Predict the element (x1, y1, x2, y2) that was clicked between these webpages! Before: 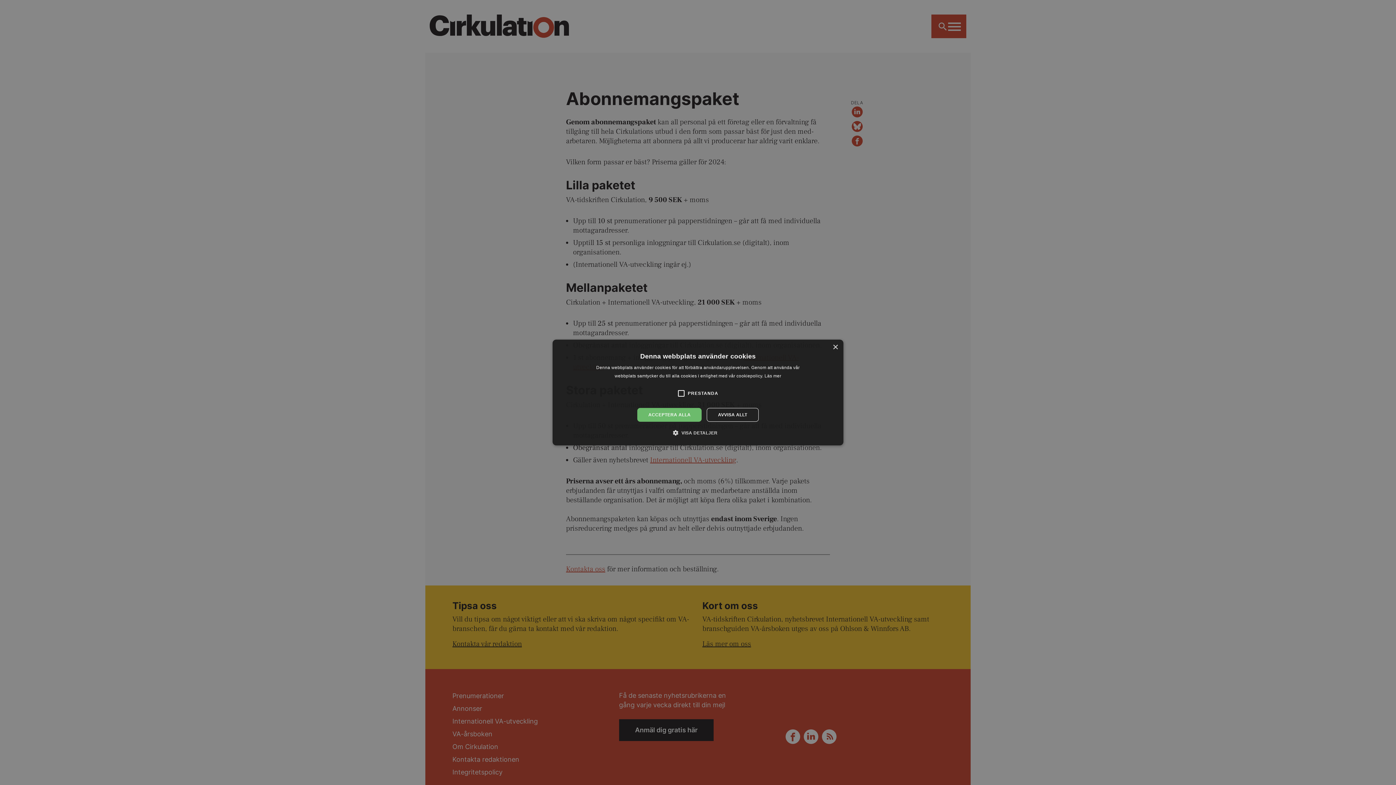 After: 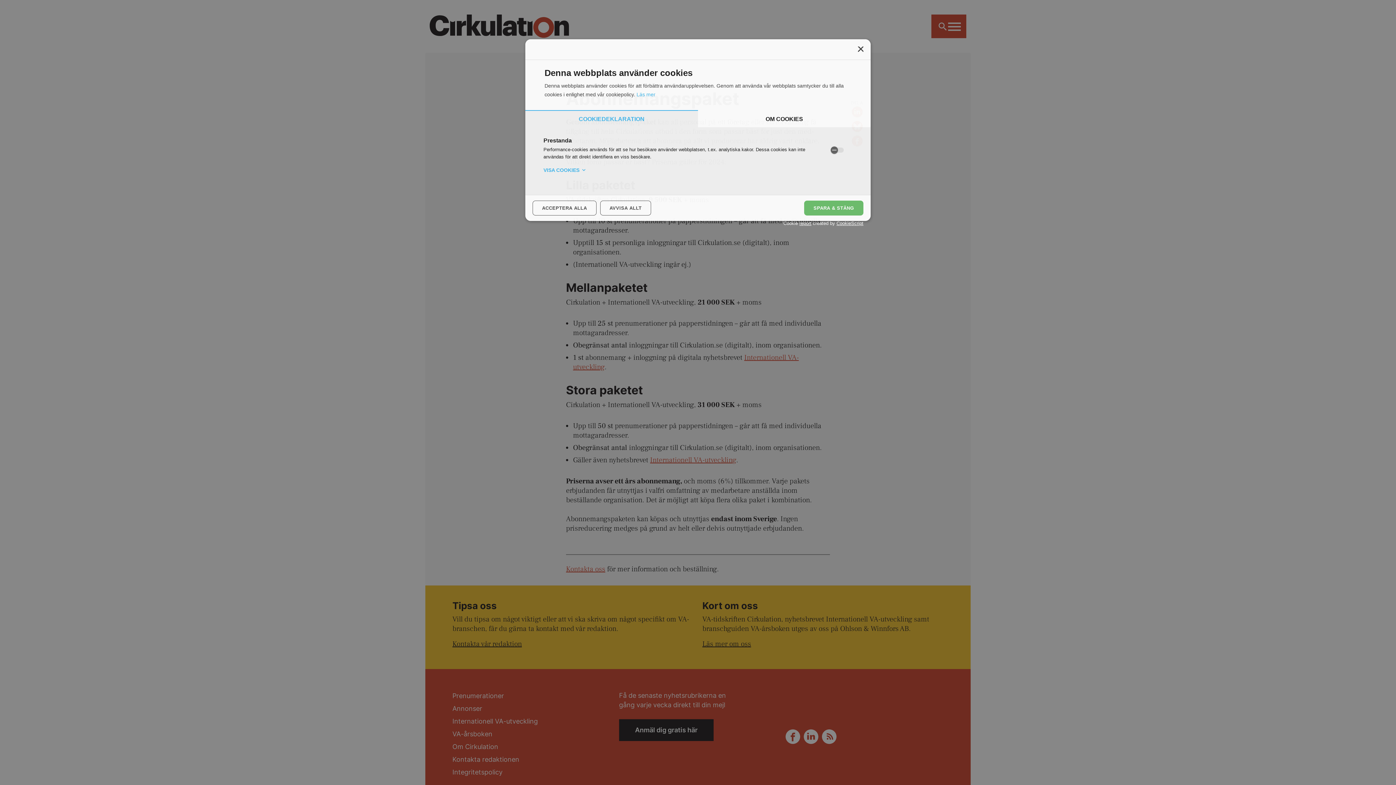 Action: bbox: (678, 429, 717, 436) label:  VISA DETALJER